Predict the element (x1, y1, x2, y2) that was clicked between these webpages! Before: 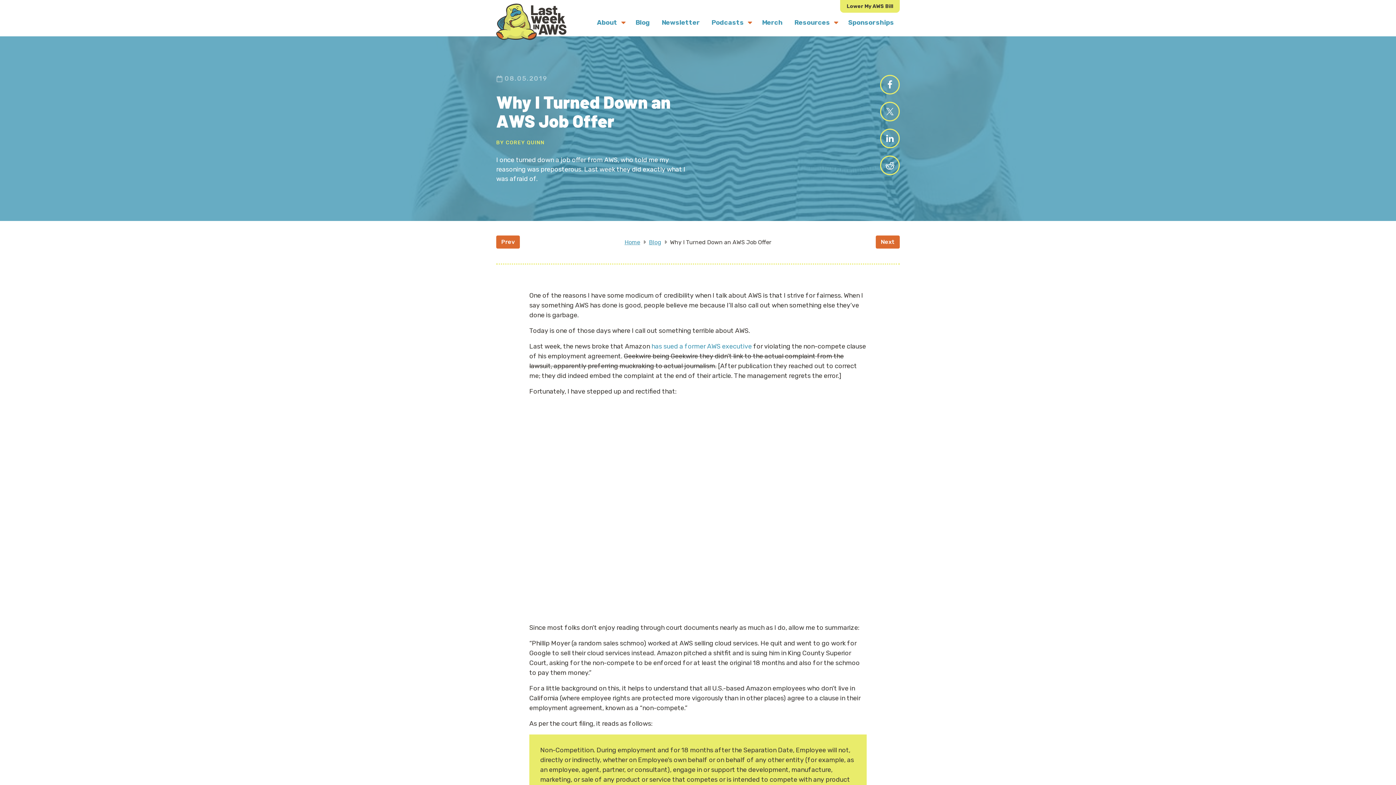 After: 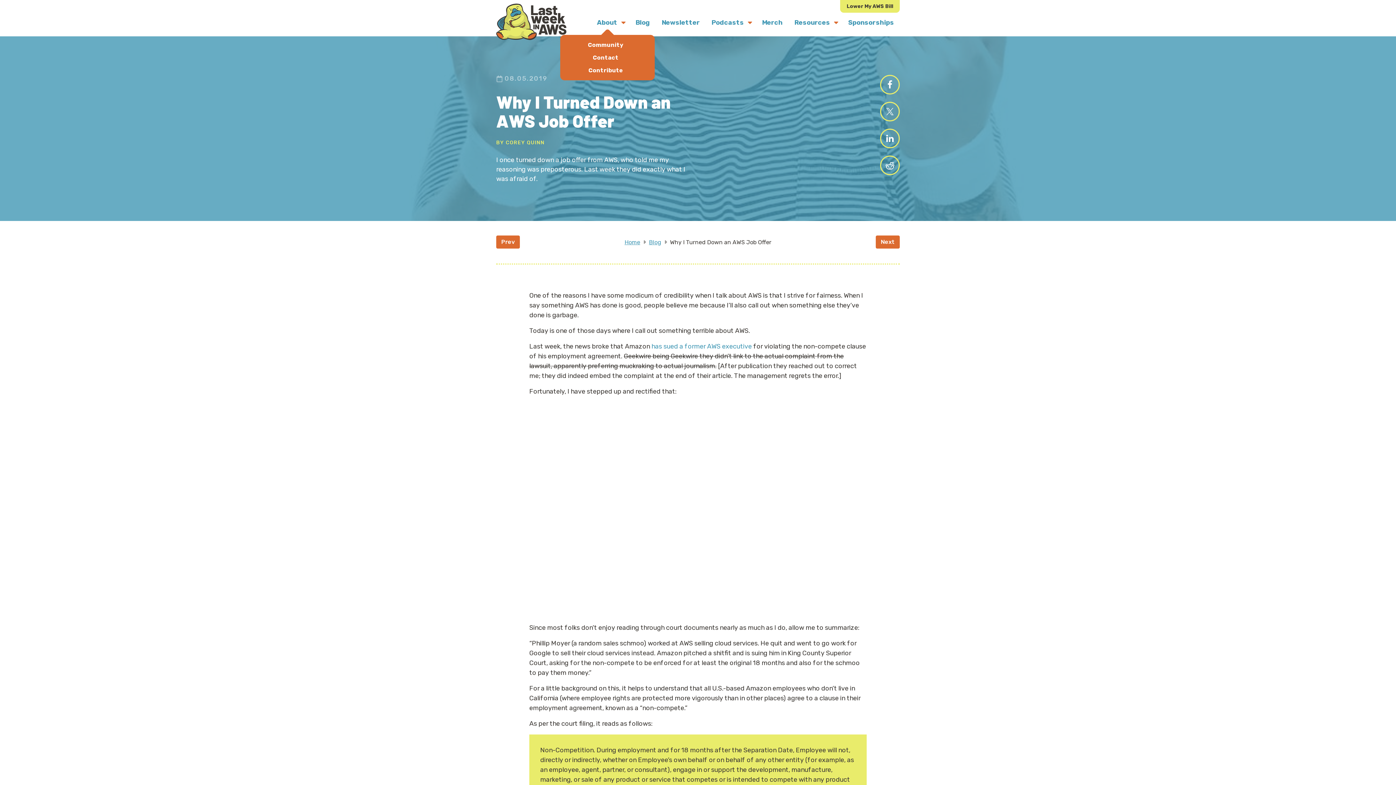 Action: label: Submenu Dropdown bbox: (620, 18, 627, 26)